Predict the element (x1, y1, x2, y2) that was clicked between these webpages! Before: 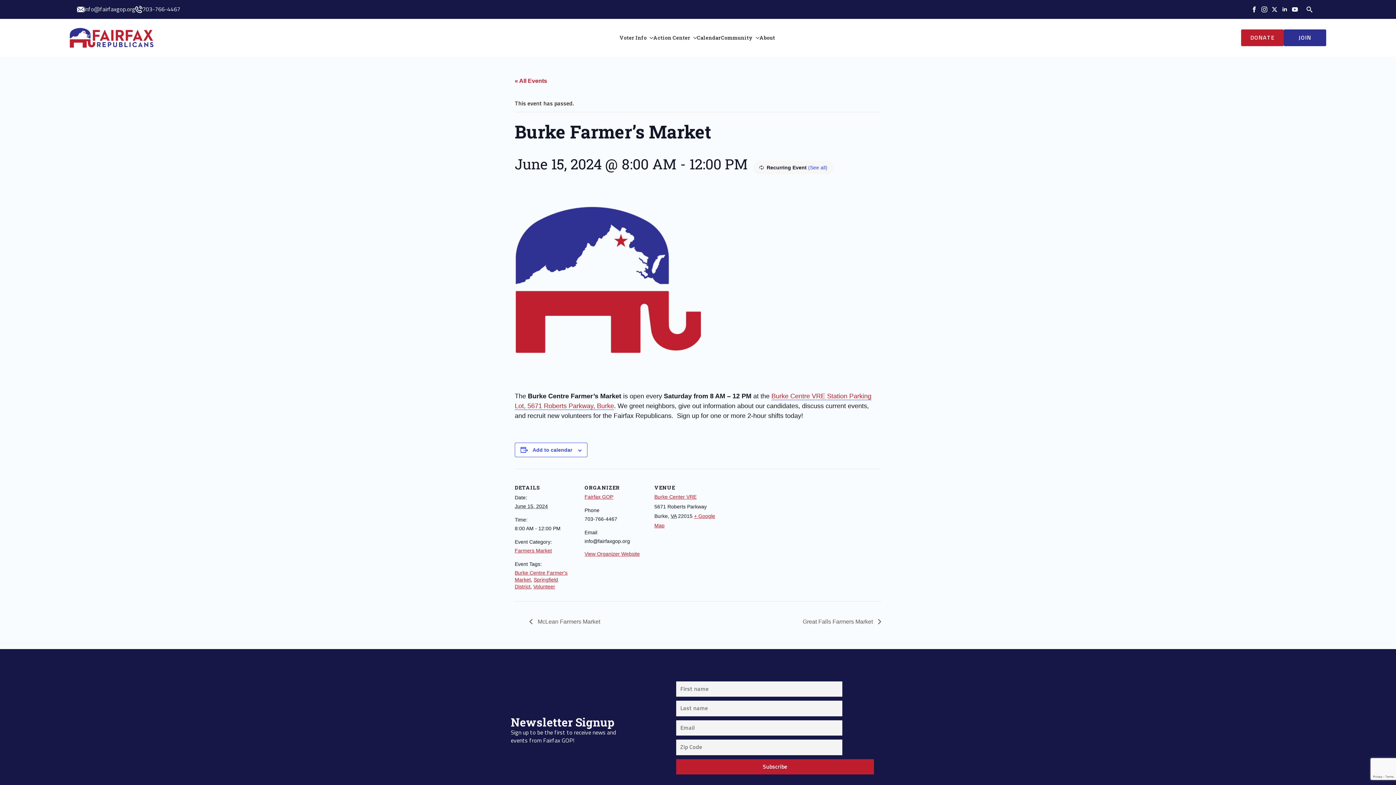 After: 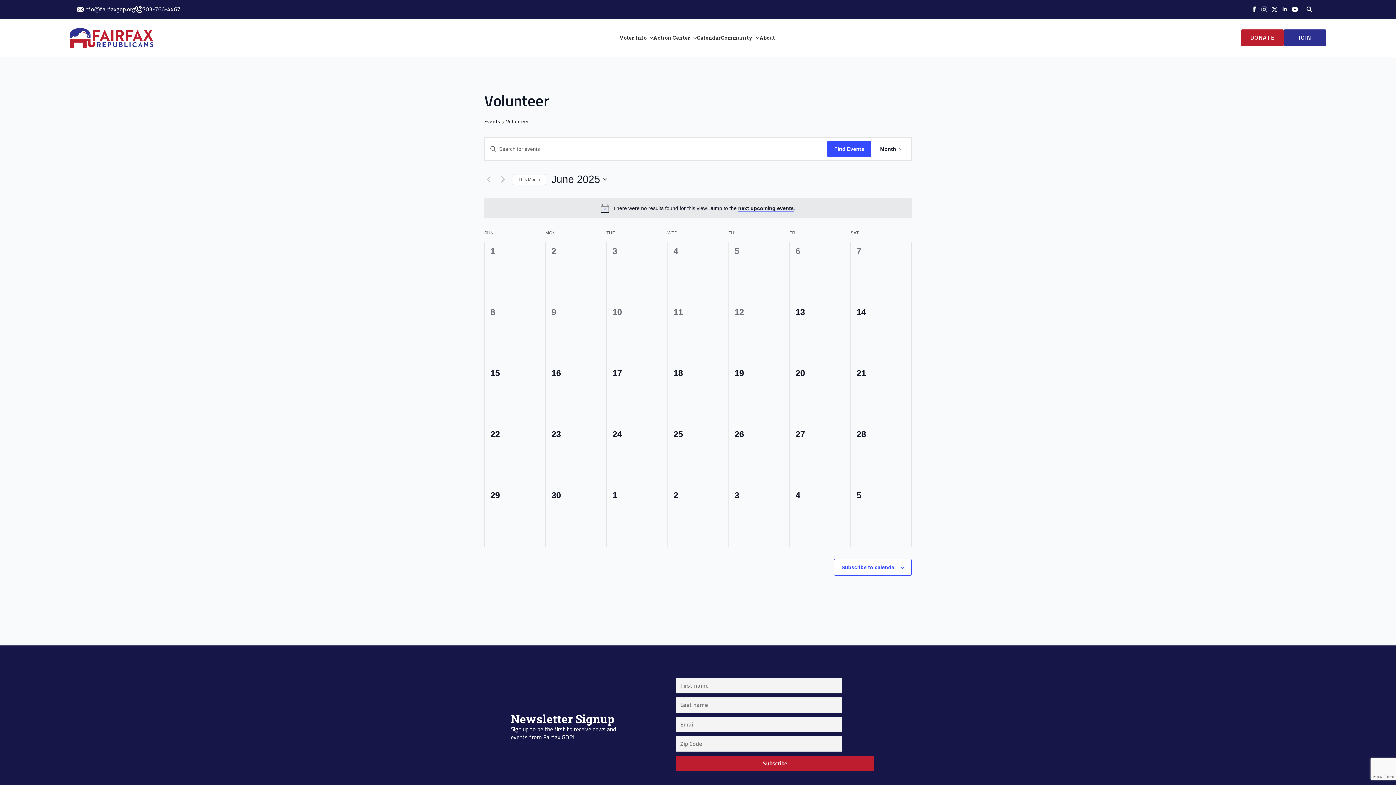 Action: label: Volunteer bbox: (533, 583, 555, 589)